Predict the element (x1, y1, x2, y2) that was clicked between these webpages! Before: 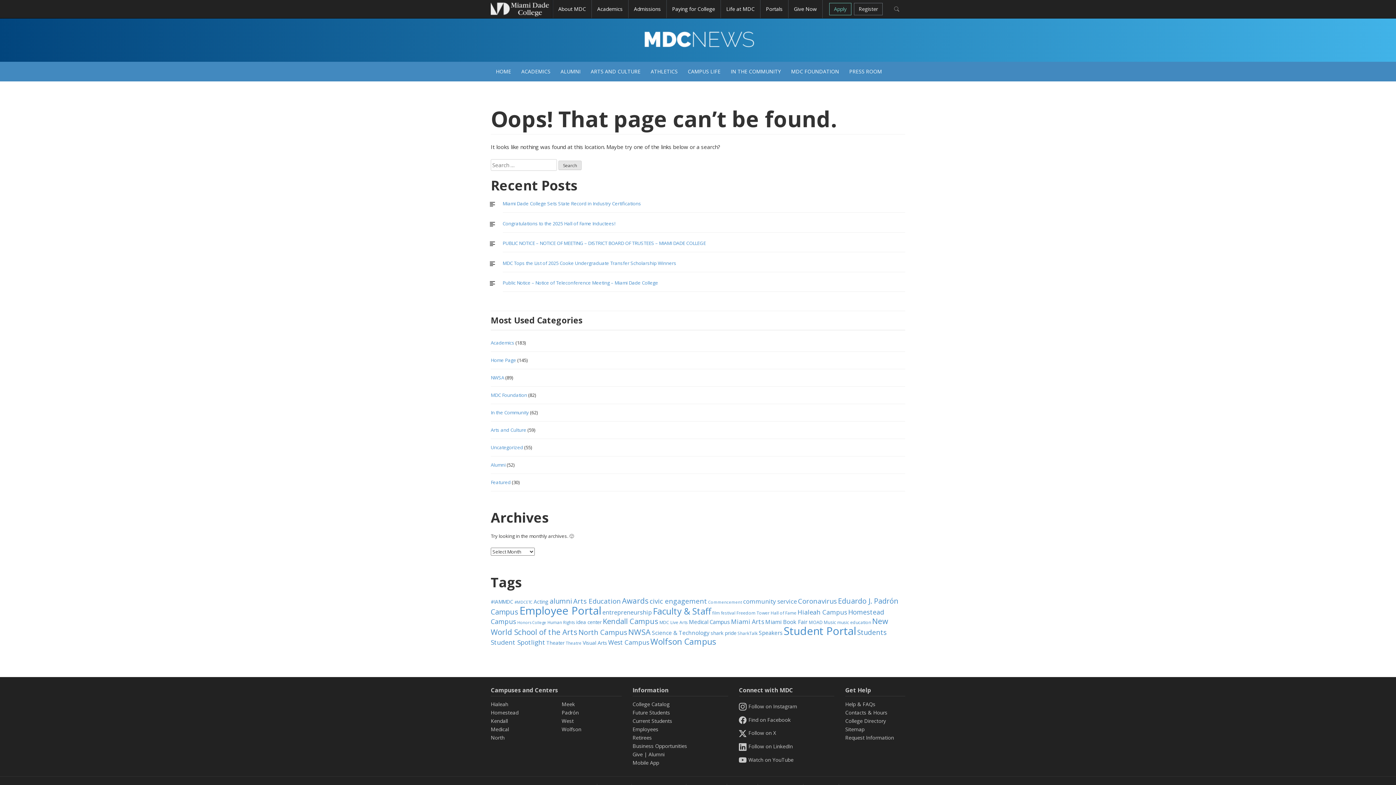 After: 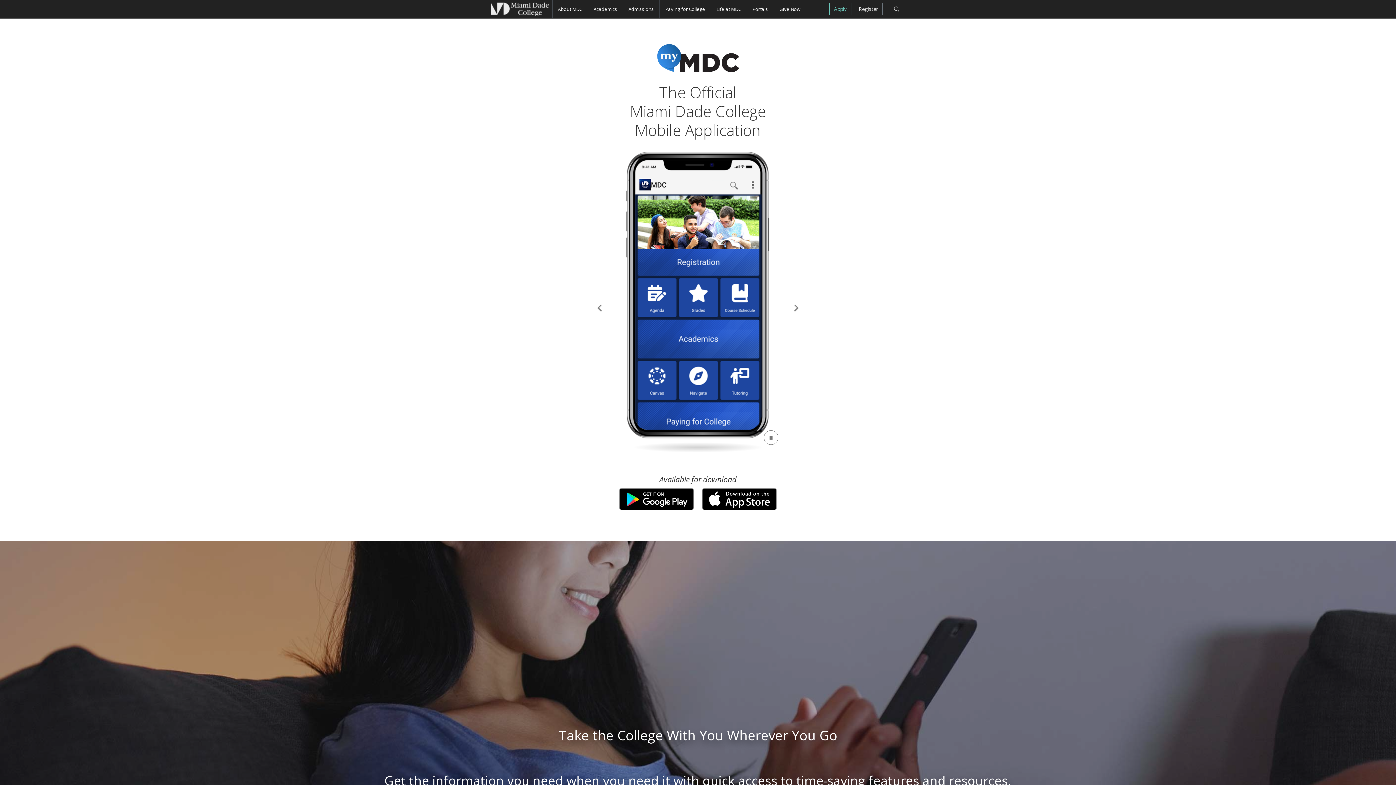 Action: bbox: (632, 759, 659, 766) label: Information Mobile App